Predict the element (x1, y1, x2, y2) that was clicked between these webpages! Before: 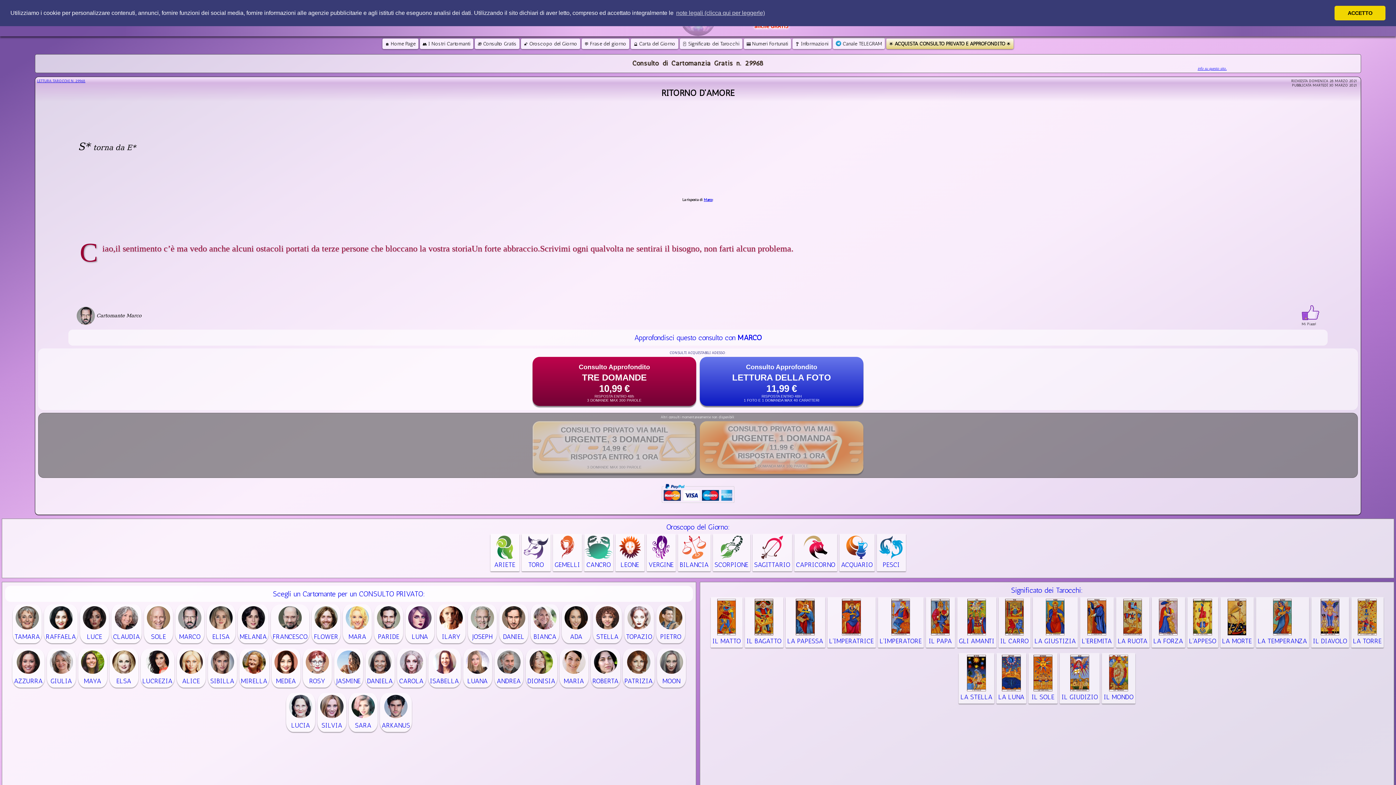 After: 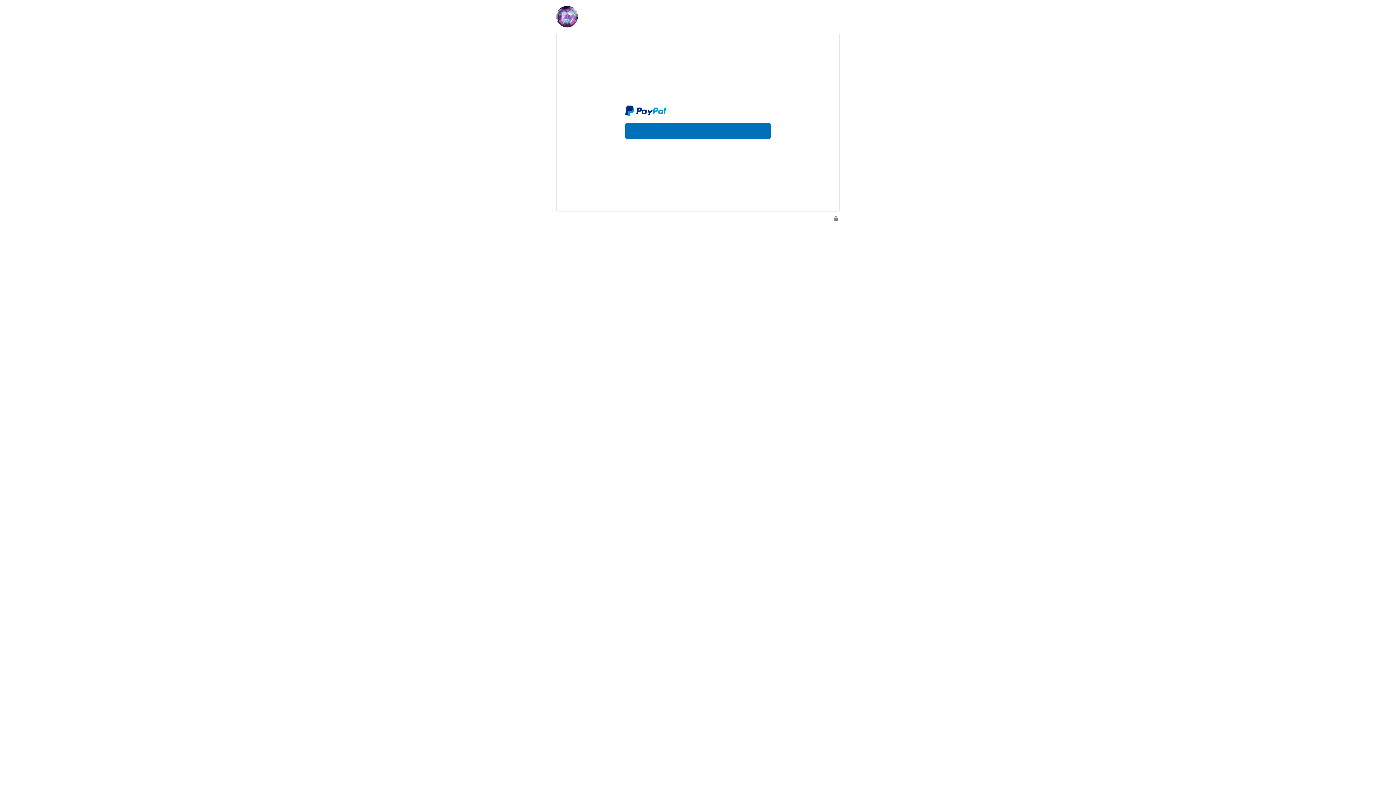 Action: label: Consulto Approfondito
TRE DOMANDE
10,99 €

RISPOSTA ENTRO 48h
3 DOMANDE MAX 300 PAROLE bbox: (532, 356, 696, 406)